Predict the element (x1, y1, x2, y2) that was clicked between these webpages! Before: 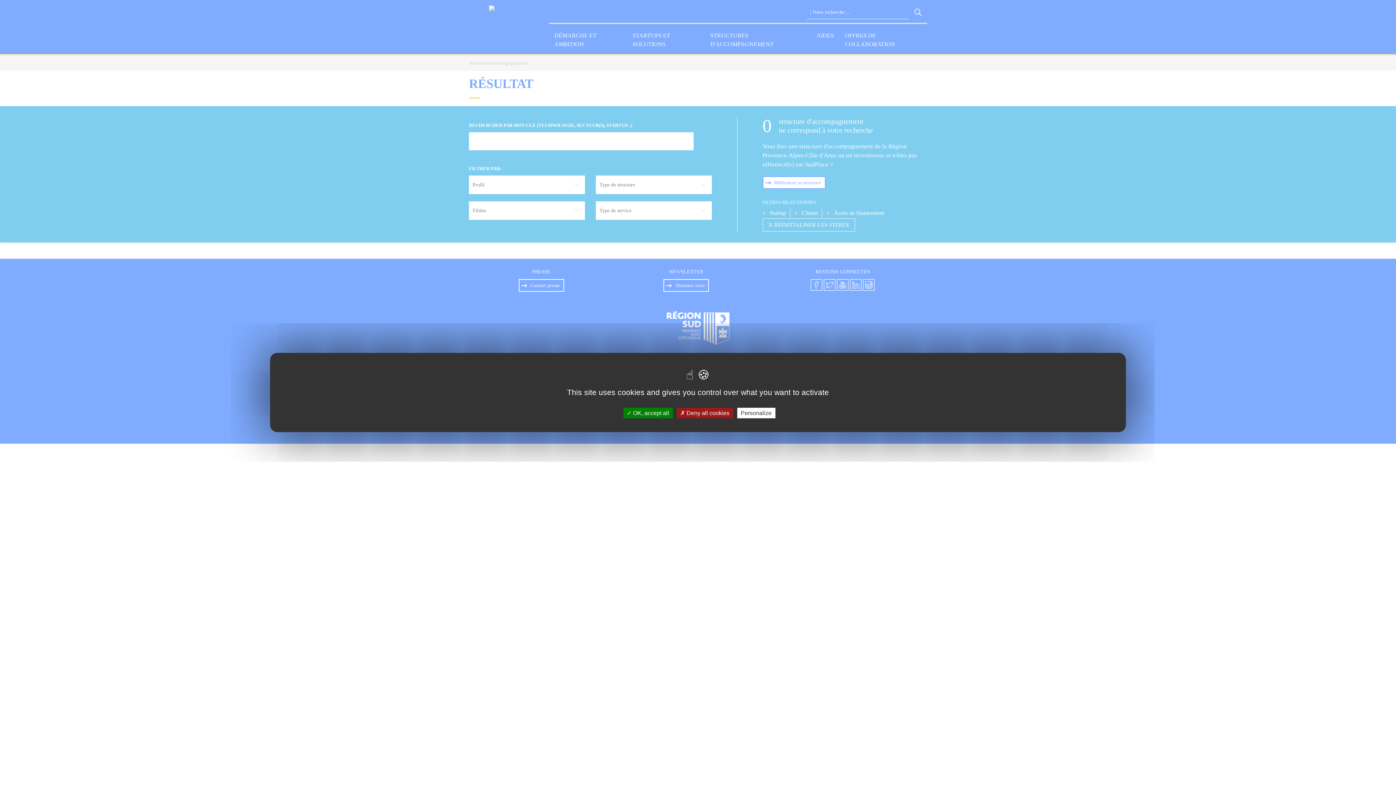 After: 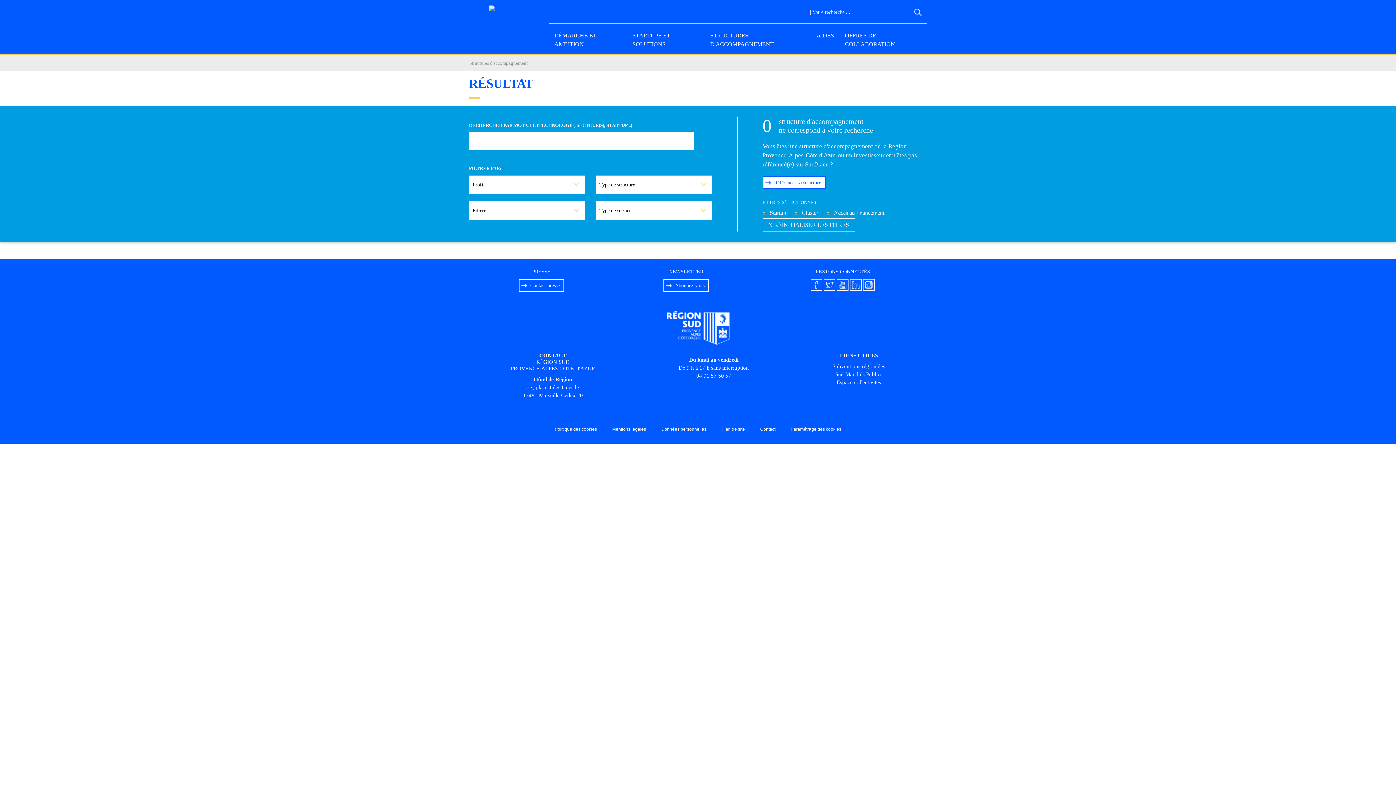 Action: label:  OK, accept all bbox: (623, 408, 672, 418)